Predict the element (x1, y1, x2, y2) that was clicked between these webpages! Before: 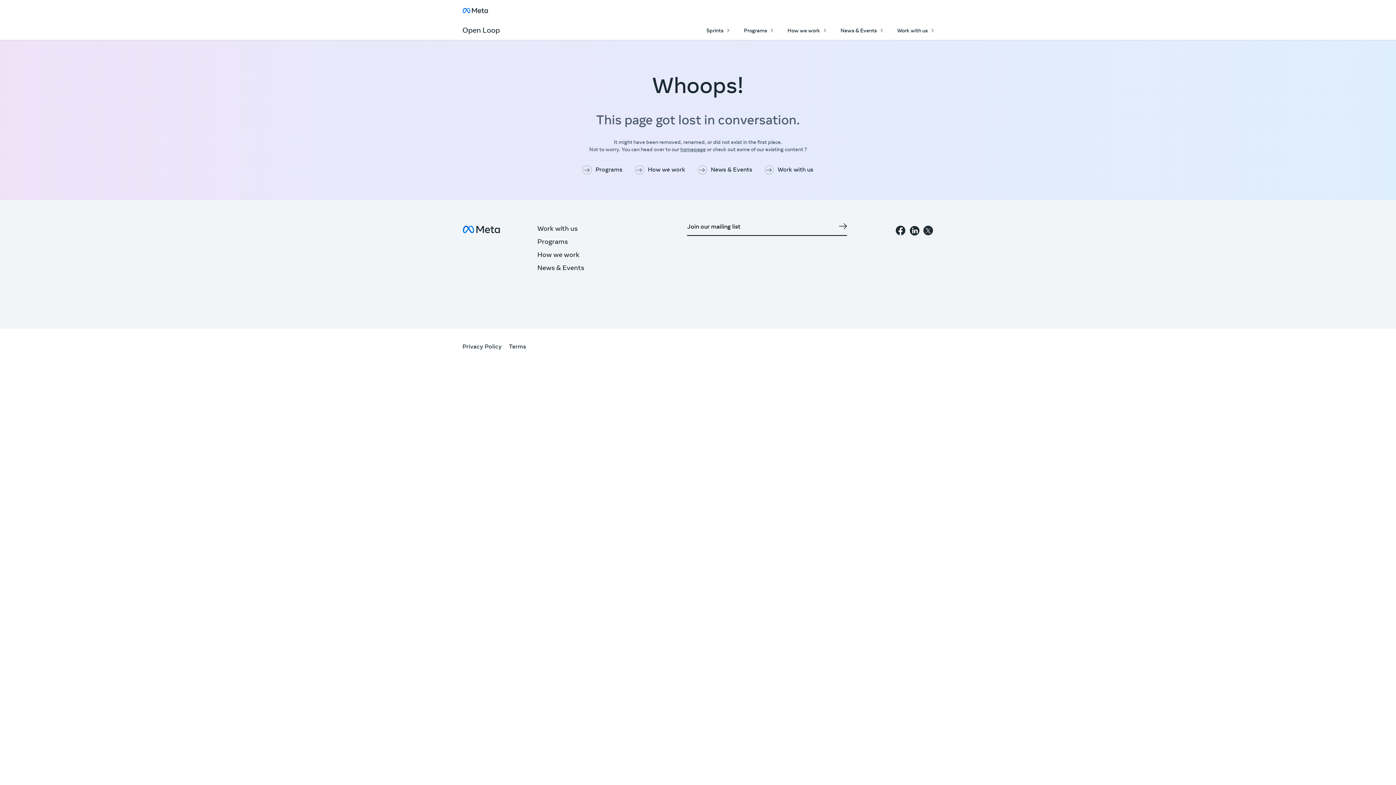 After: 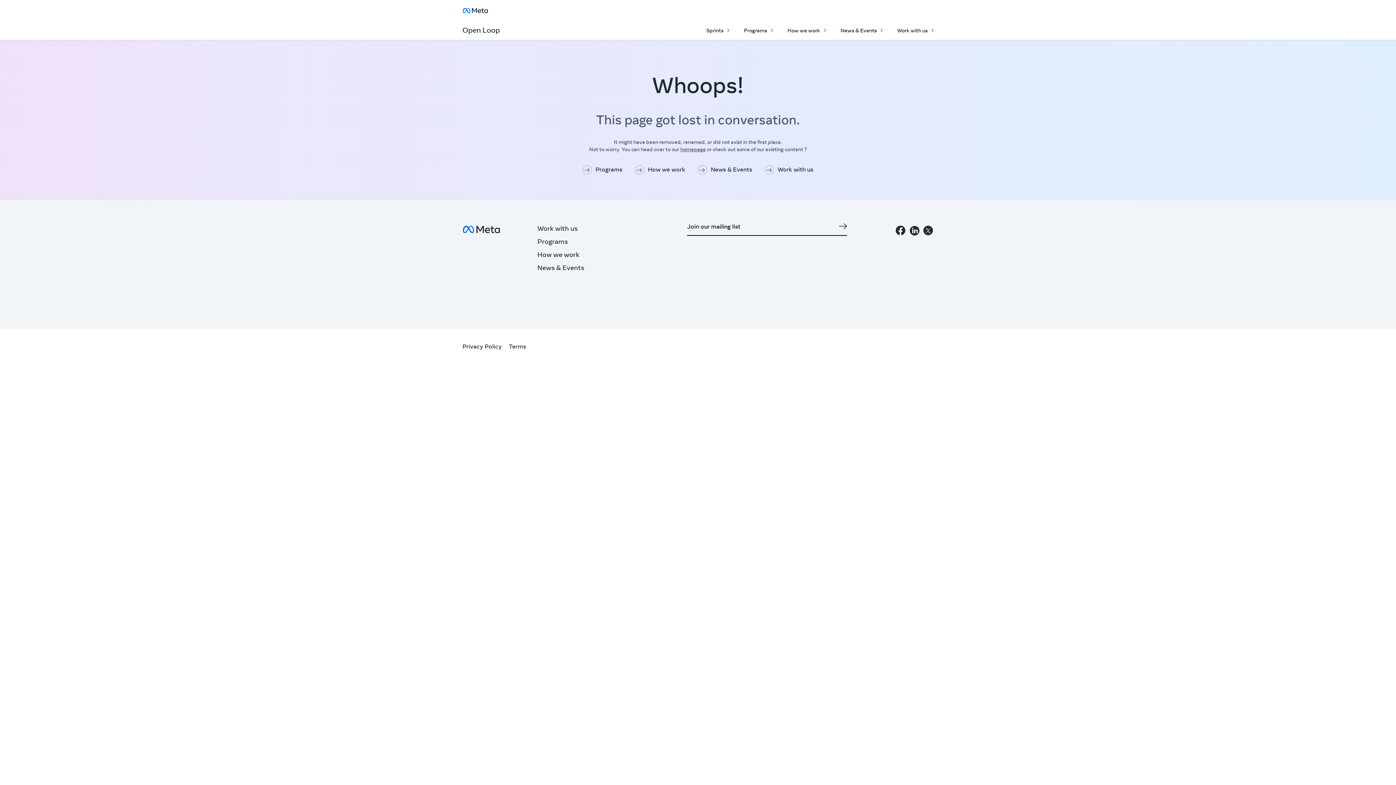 Action: bbox: (896, 225, 906, 239)